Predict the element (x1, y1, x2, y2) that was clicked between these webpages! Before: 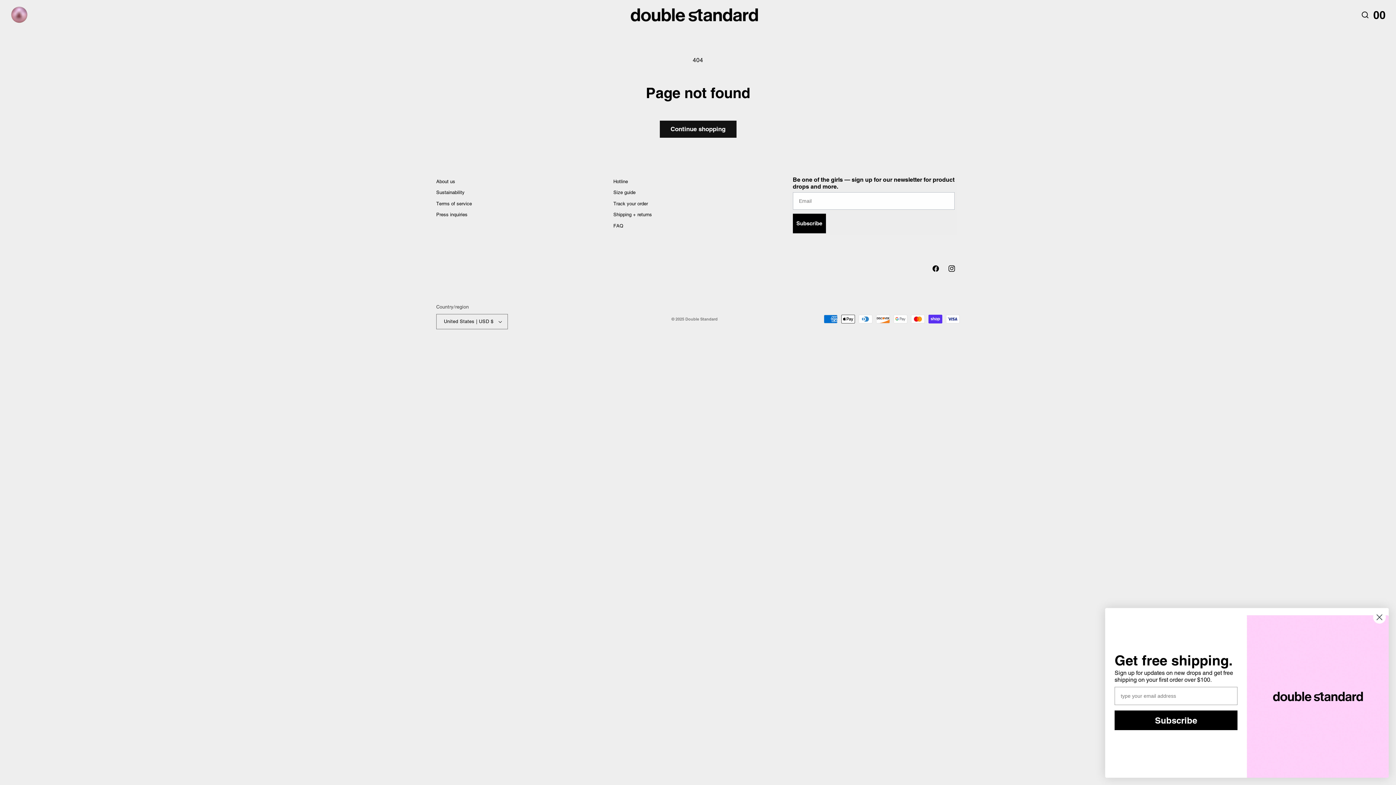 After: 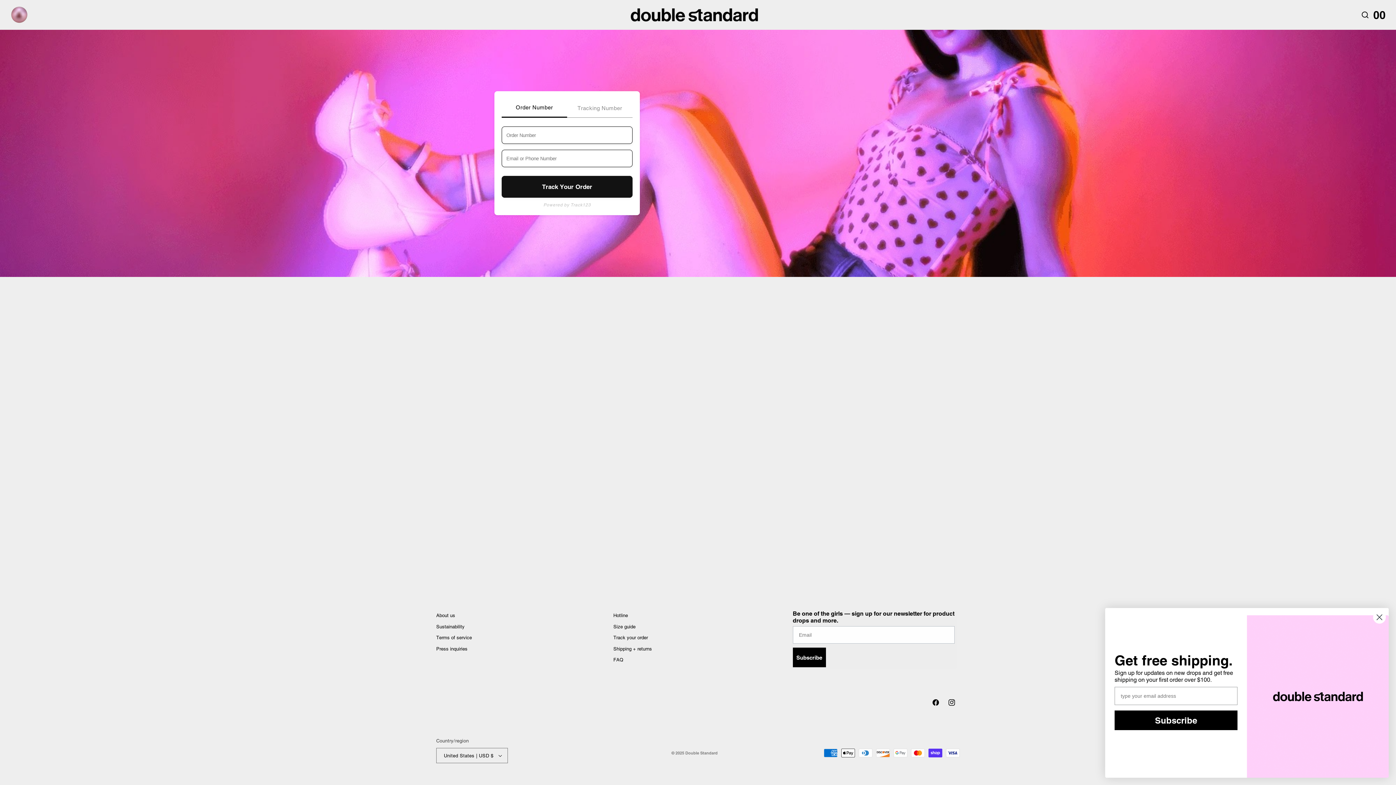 Action: label: Track your order bbox: (613, 197, 648, 207)